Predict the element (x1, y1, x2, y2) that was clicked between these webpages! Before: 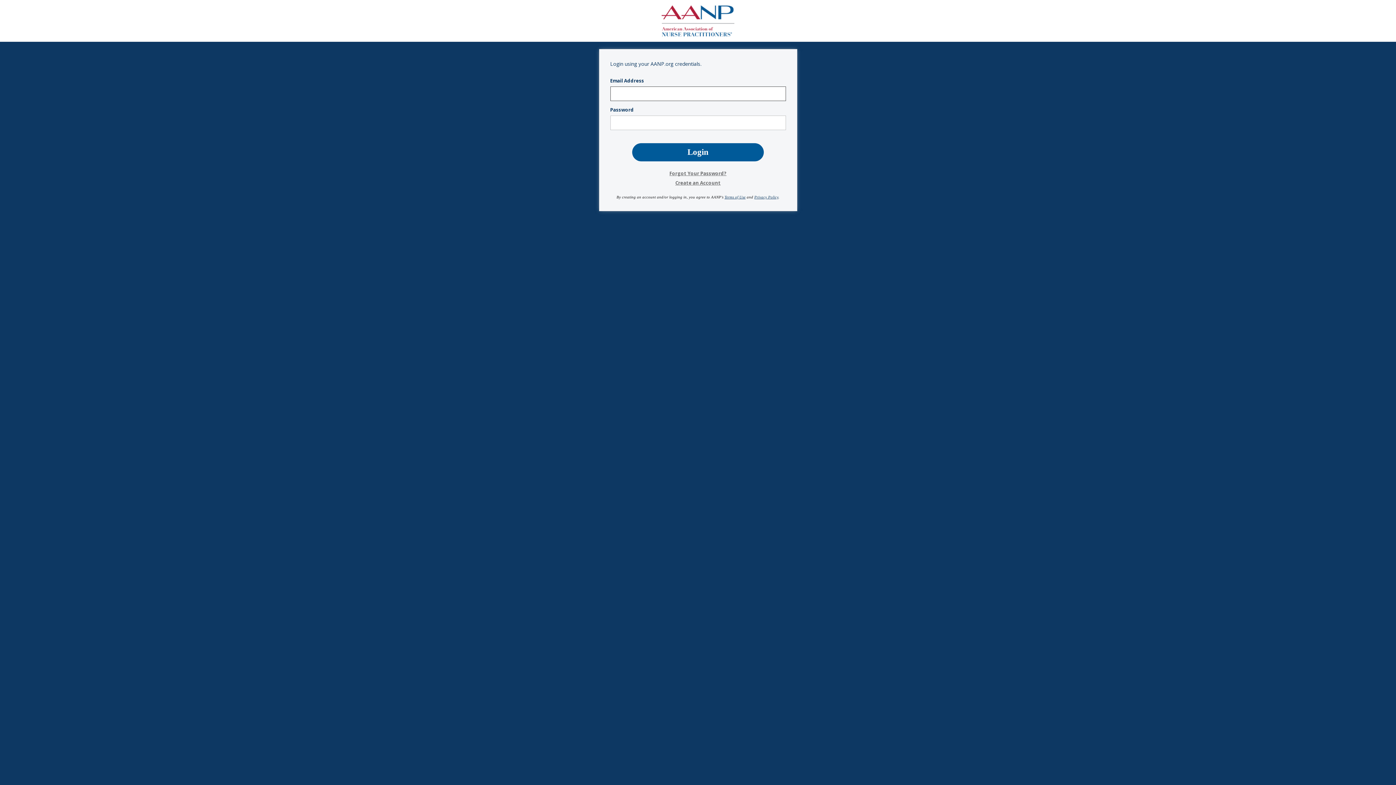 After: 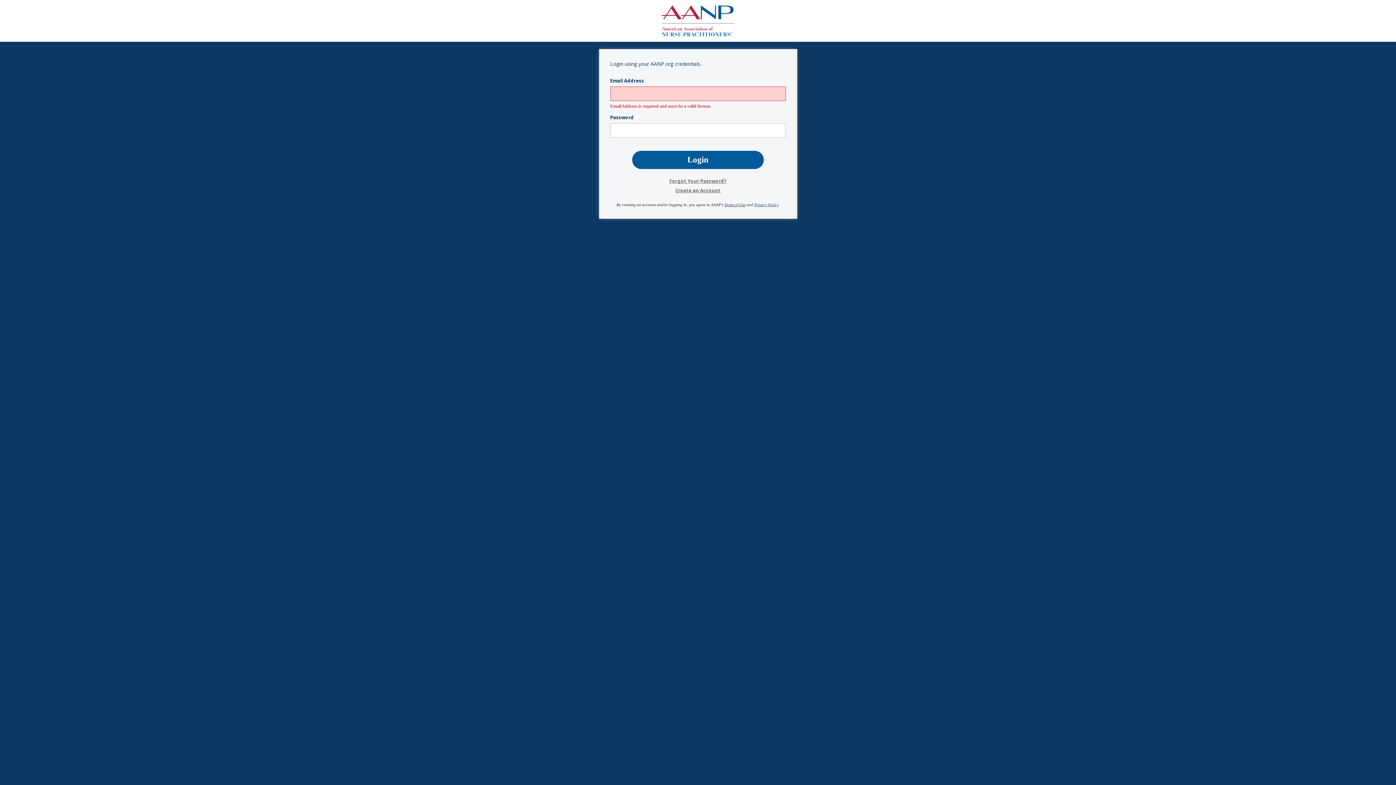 Action: bbox: (724, 195, 745, 199) label: Terms of Use